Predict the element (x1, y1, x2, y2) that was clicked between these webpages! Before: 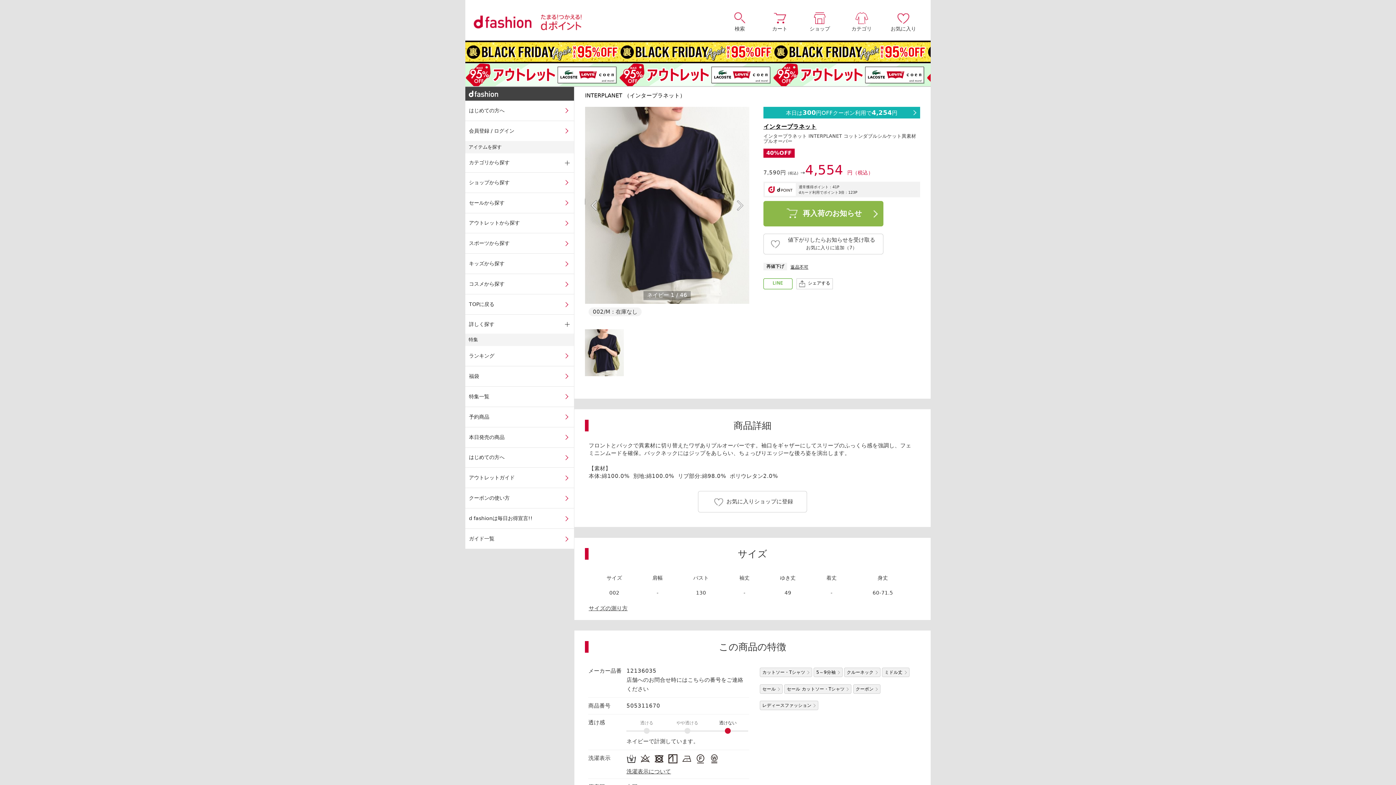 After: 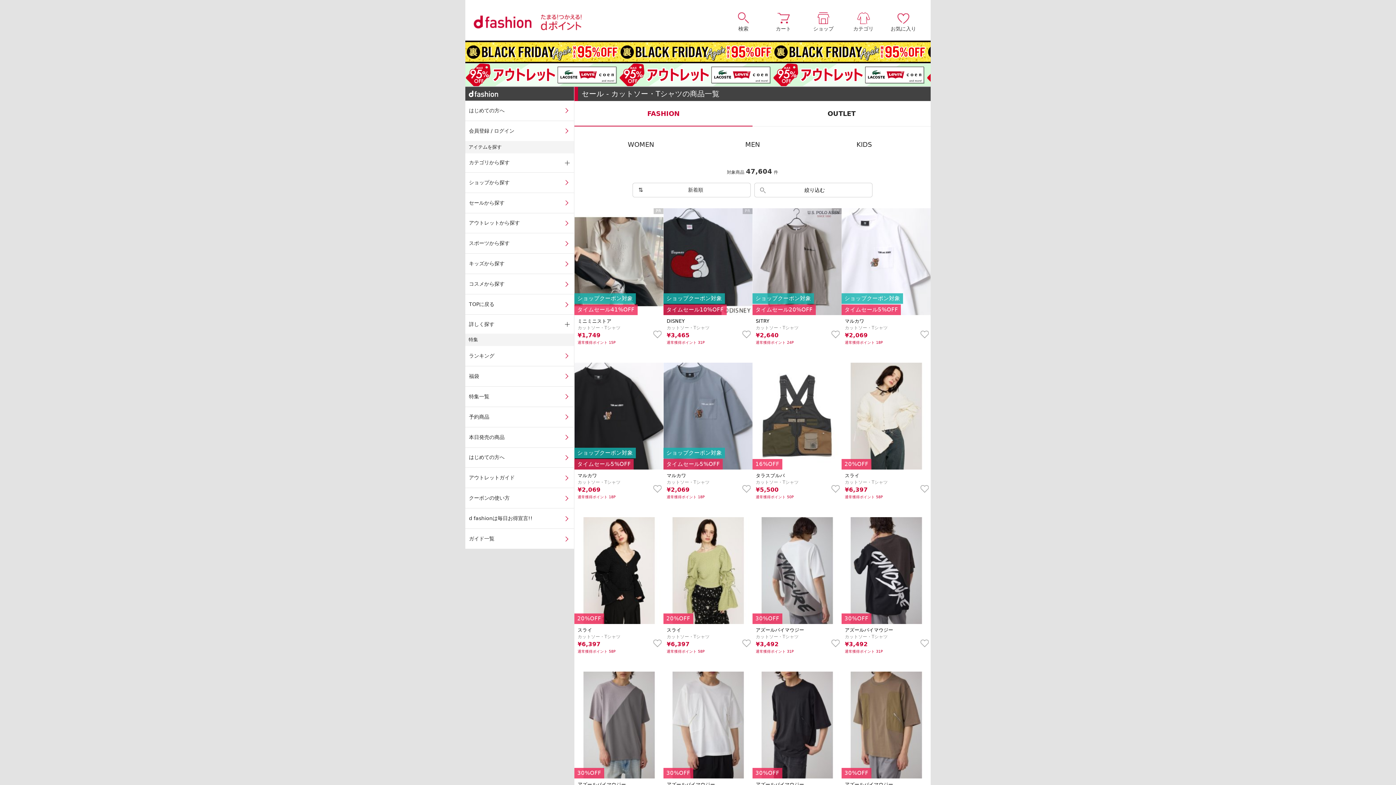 Action: label: セール カットソー・Tシャツ bbox: (784, 684, 851, 694)